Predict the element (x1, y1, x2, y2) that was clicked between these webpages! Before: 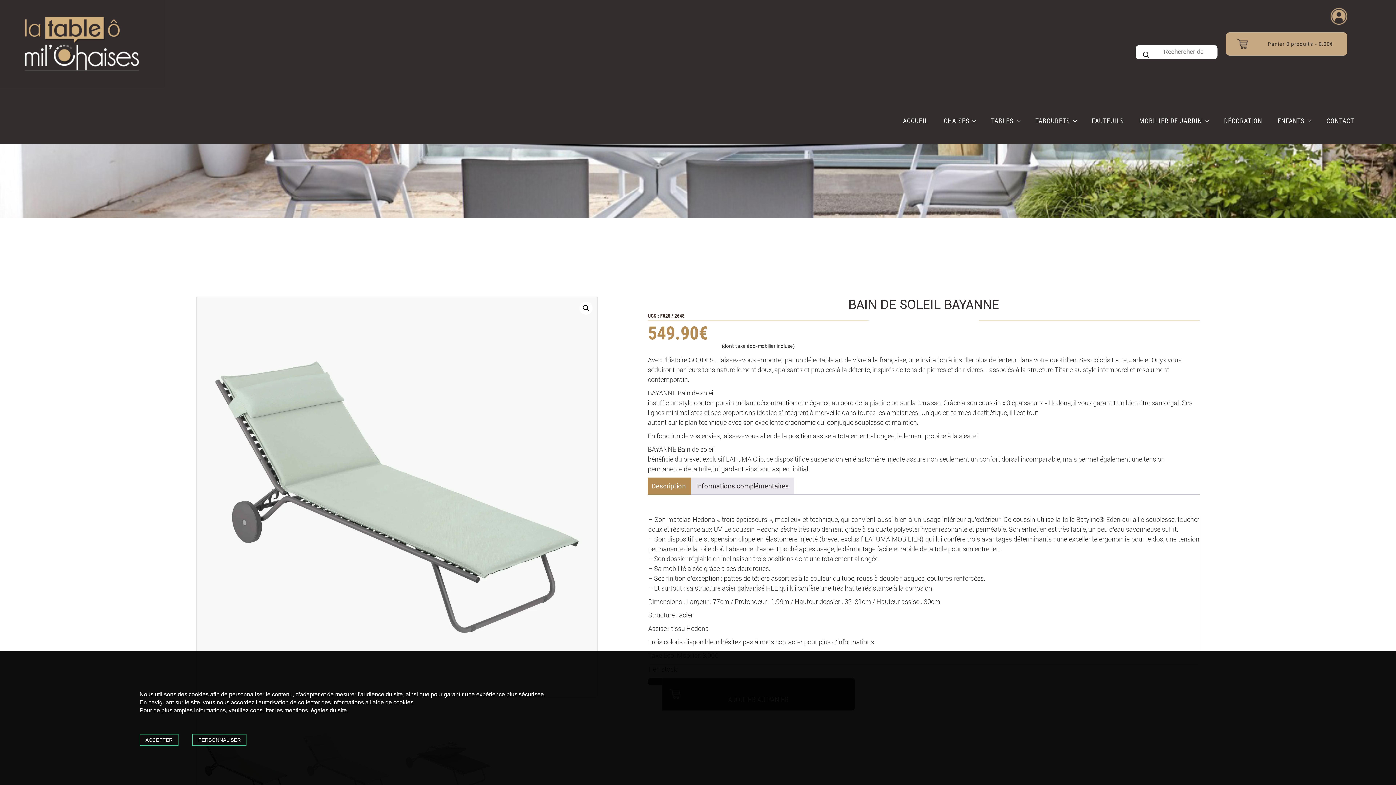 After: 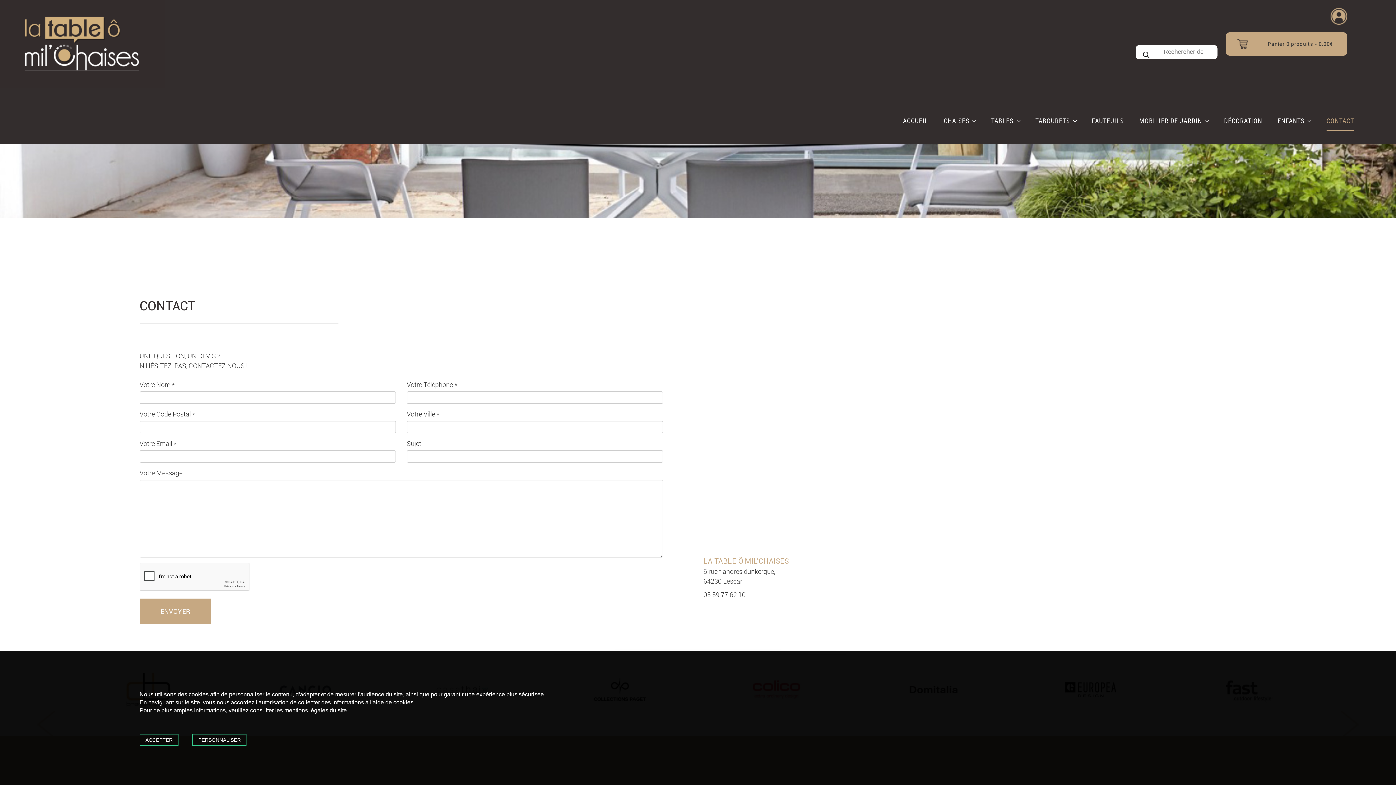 Action: label: CONTACT bbox: (1326, 117, 1354, 124)